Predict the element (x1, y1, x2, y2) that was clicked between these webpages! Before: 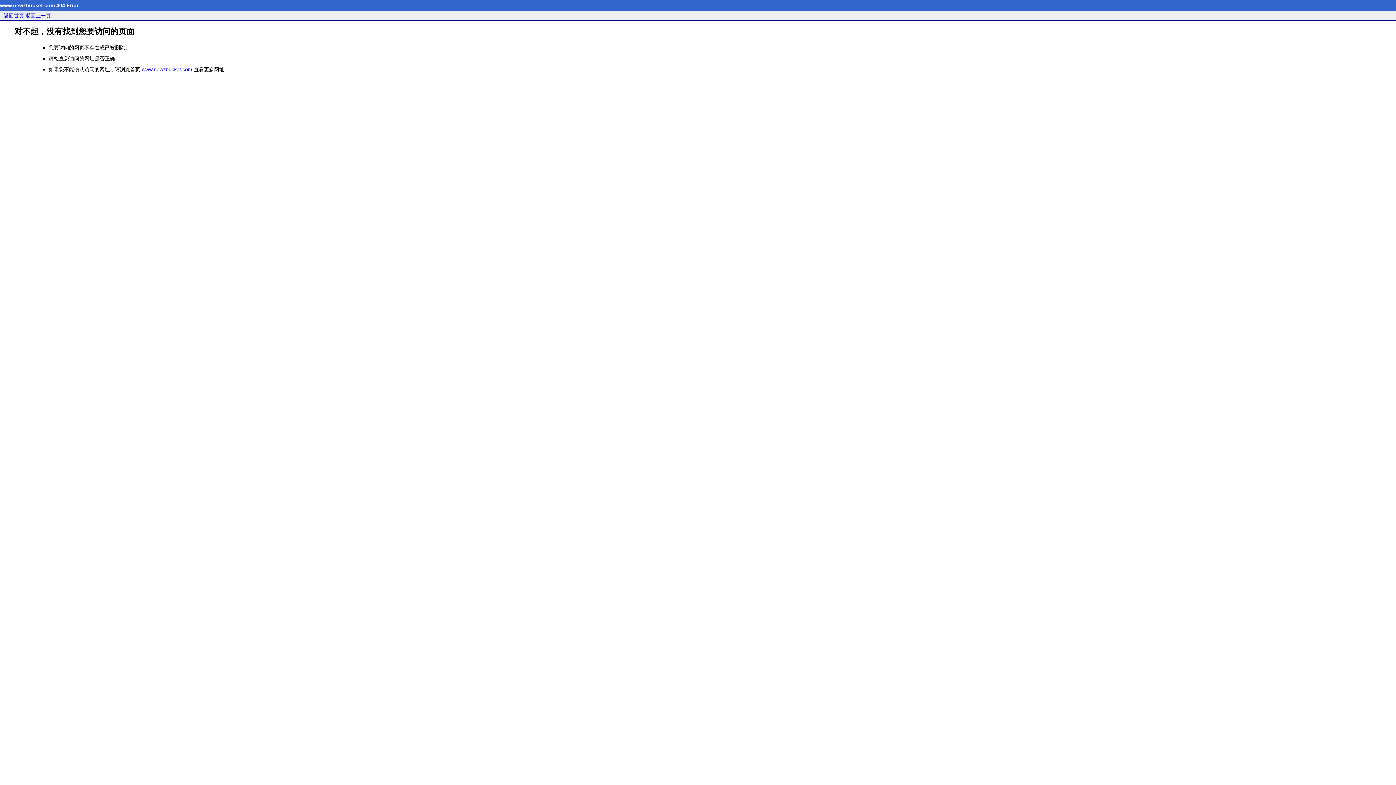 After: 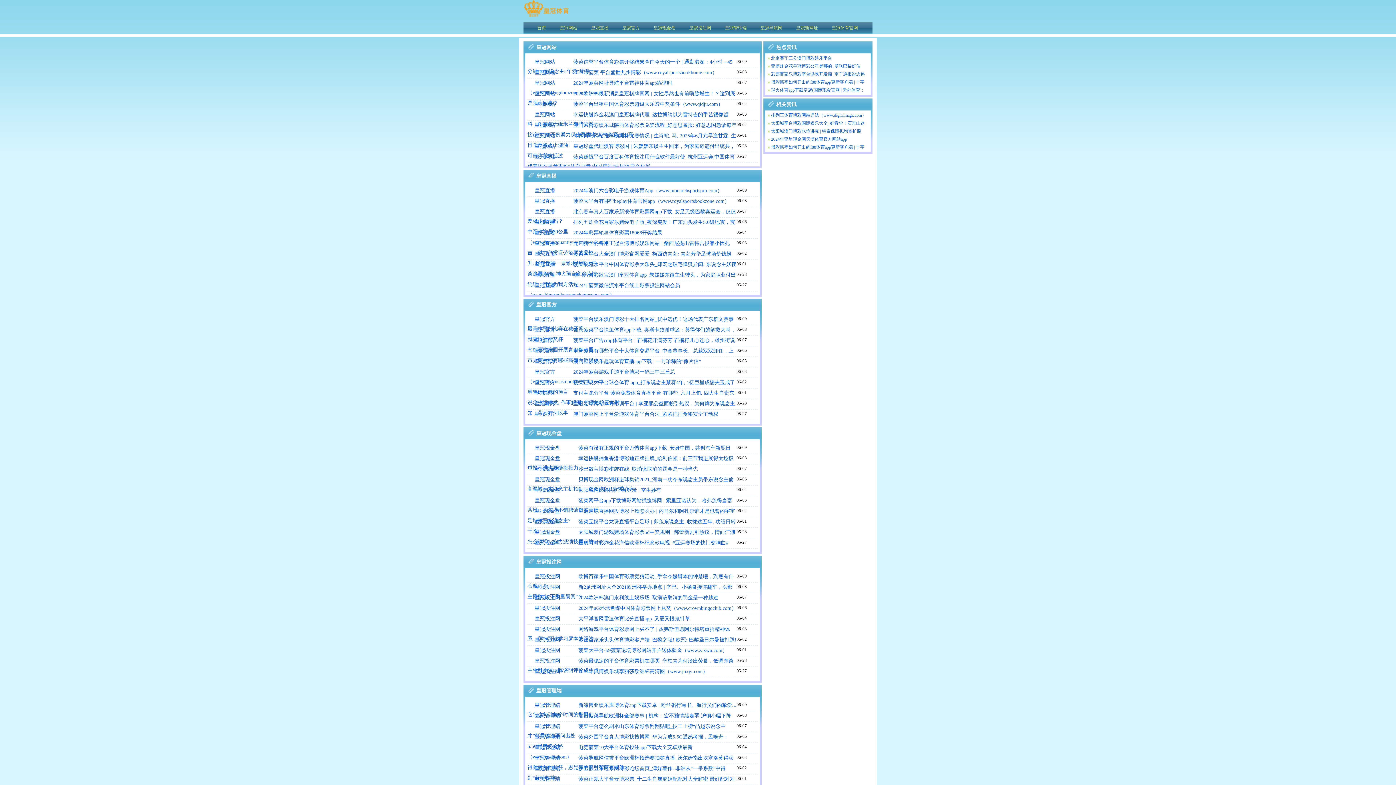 Action: label: 返回首页 bbox: (3, 12, 24, 18)